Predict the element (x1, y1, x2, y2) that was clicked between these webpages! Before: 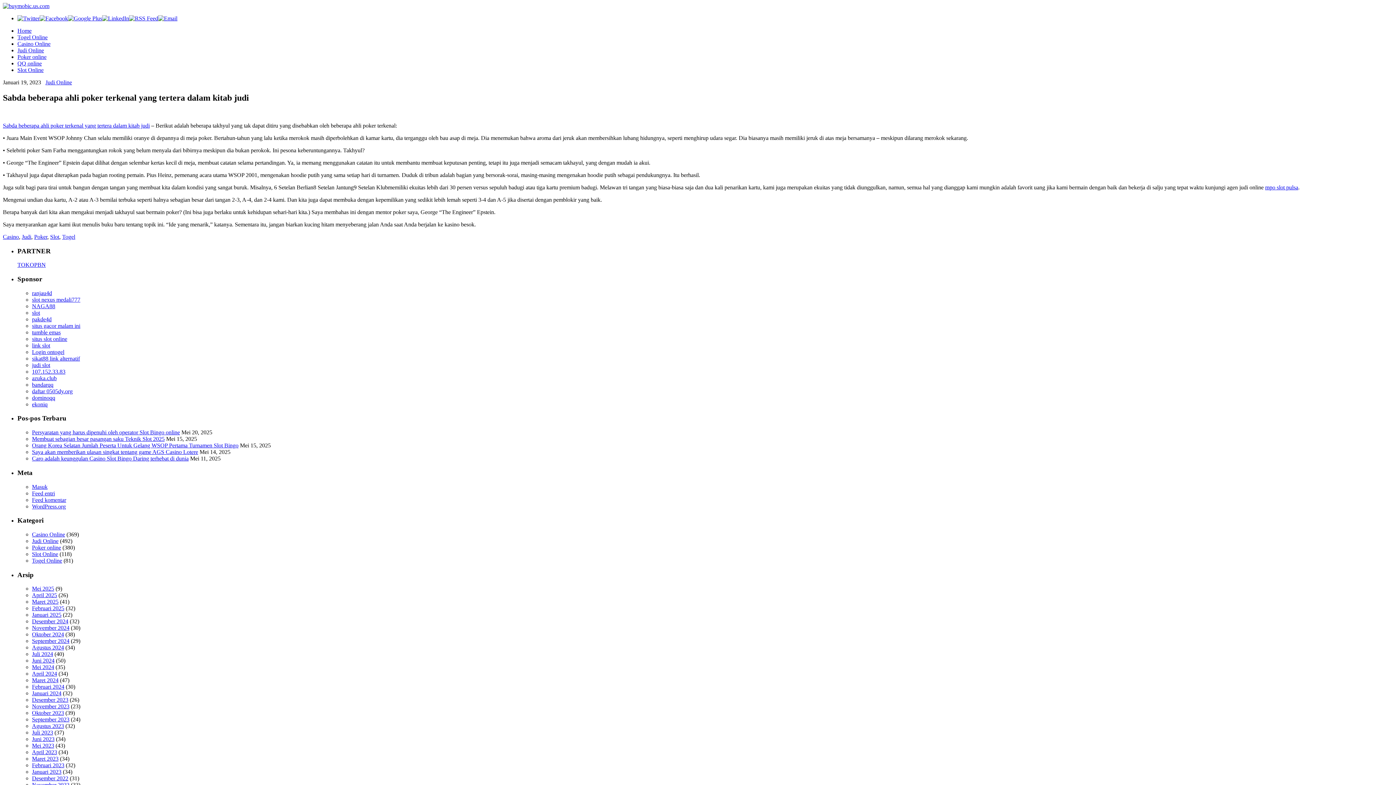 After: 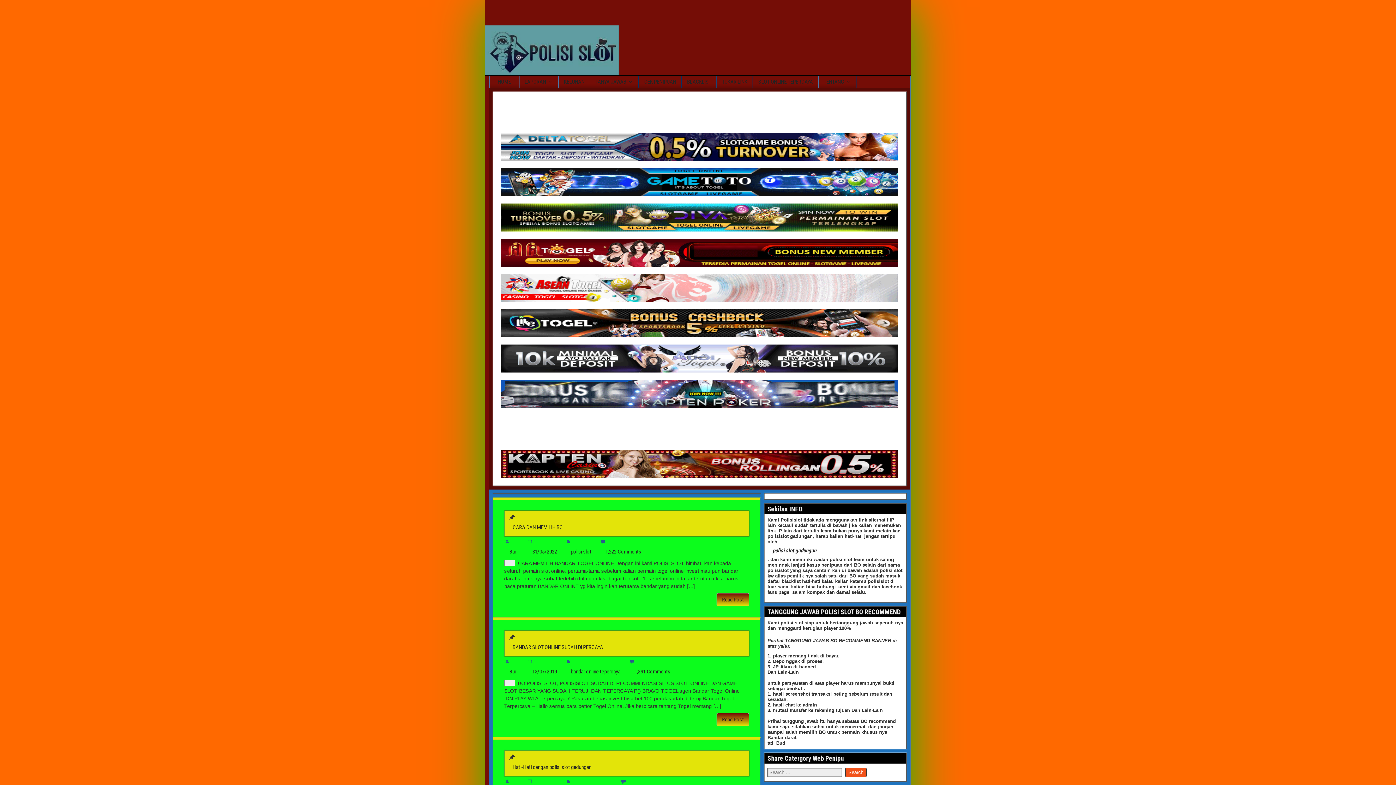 Action: bbox: (32, 303, 55, 309) label: NAGA88